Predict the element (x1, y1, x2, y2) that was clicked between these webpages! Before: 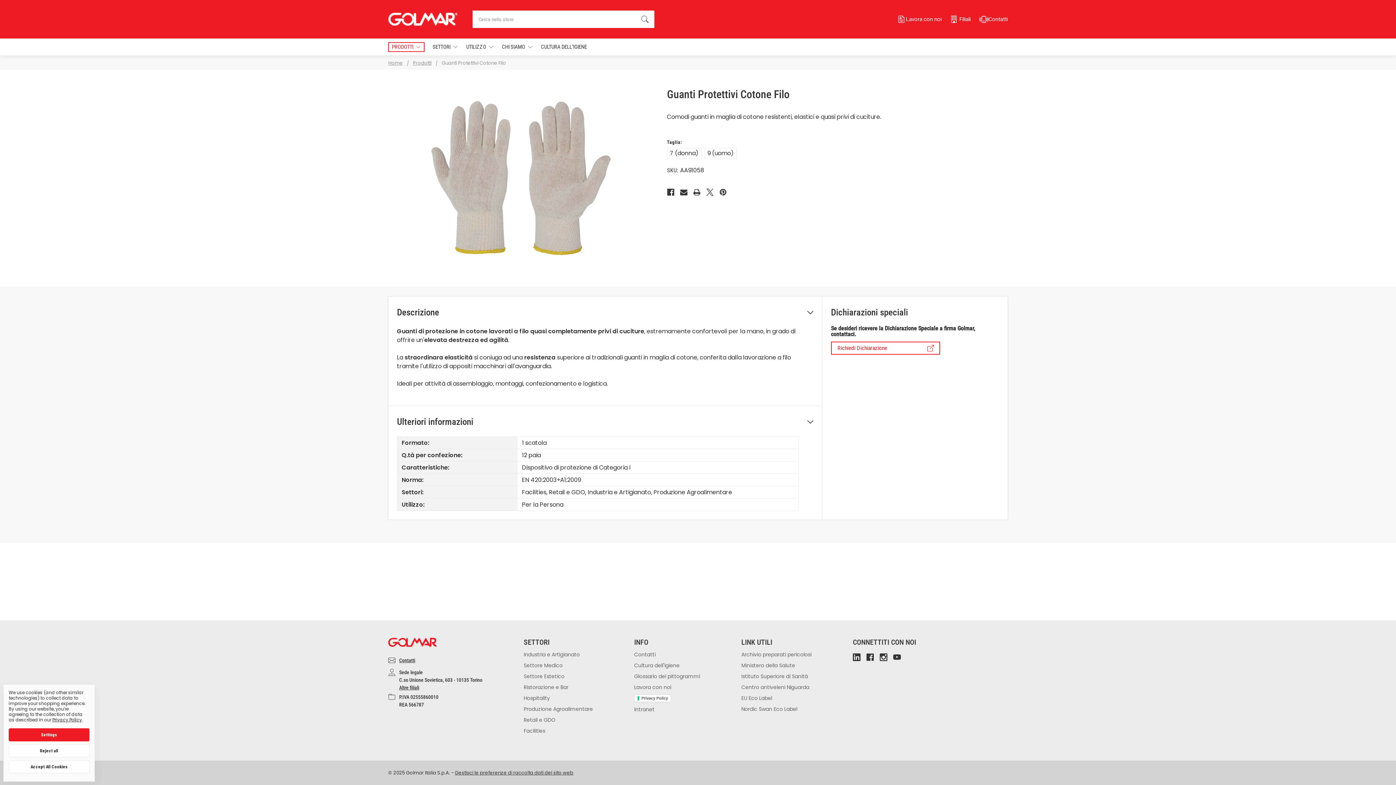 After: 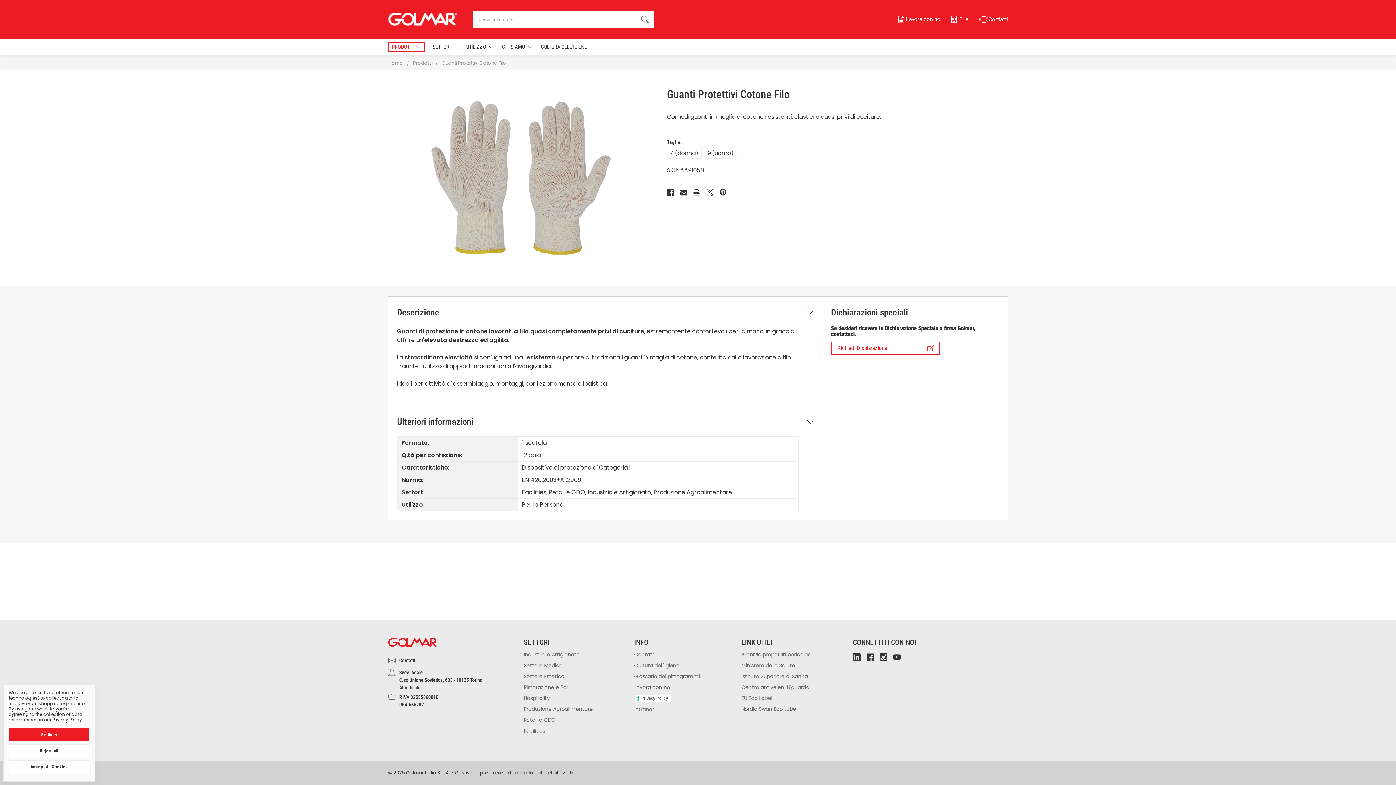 Action: label: Privacy Policy bbox: (52, 717, 81, 723)